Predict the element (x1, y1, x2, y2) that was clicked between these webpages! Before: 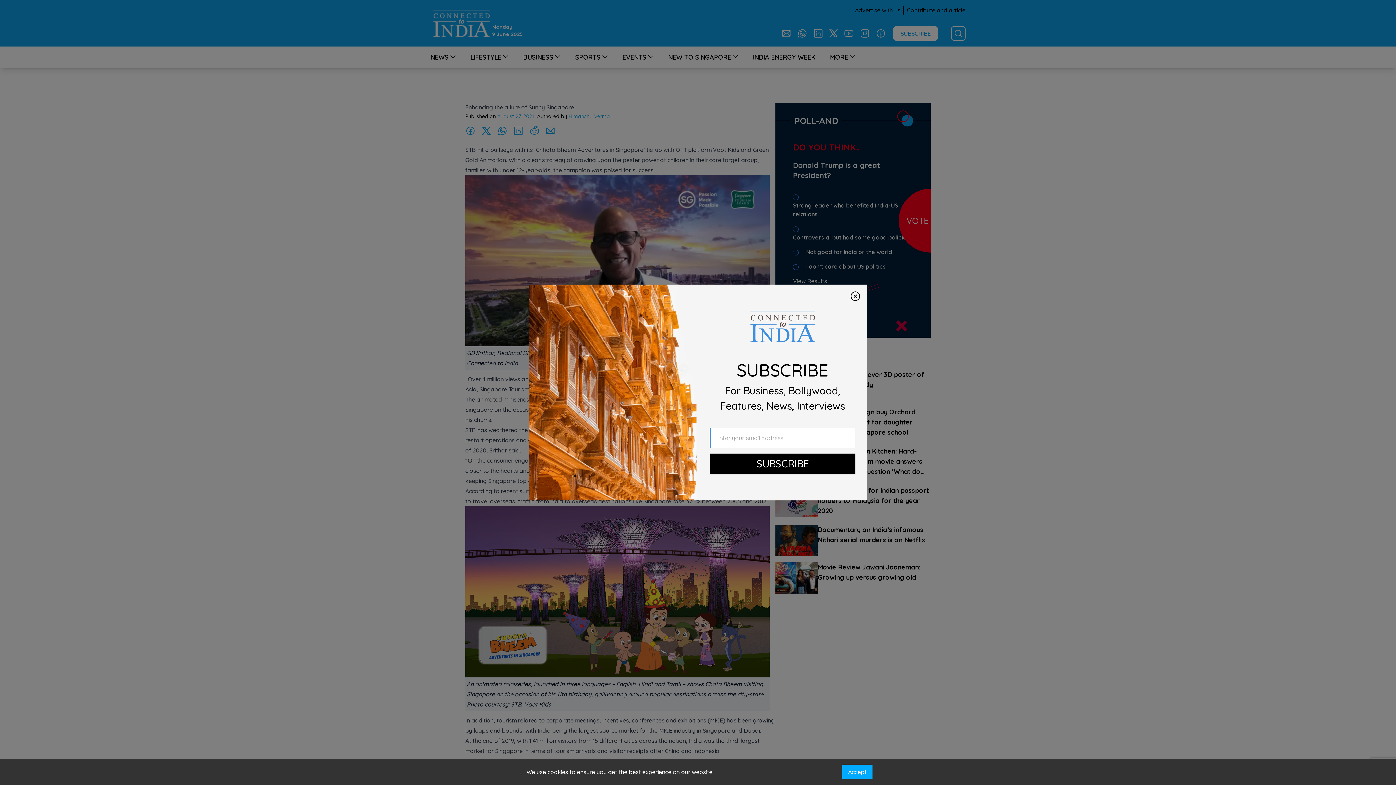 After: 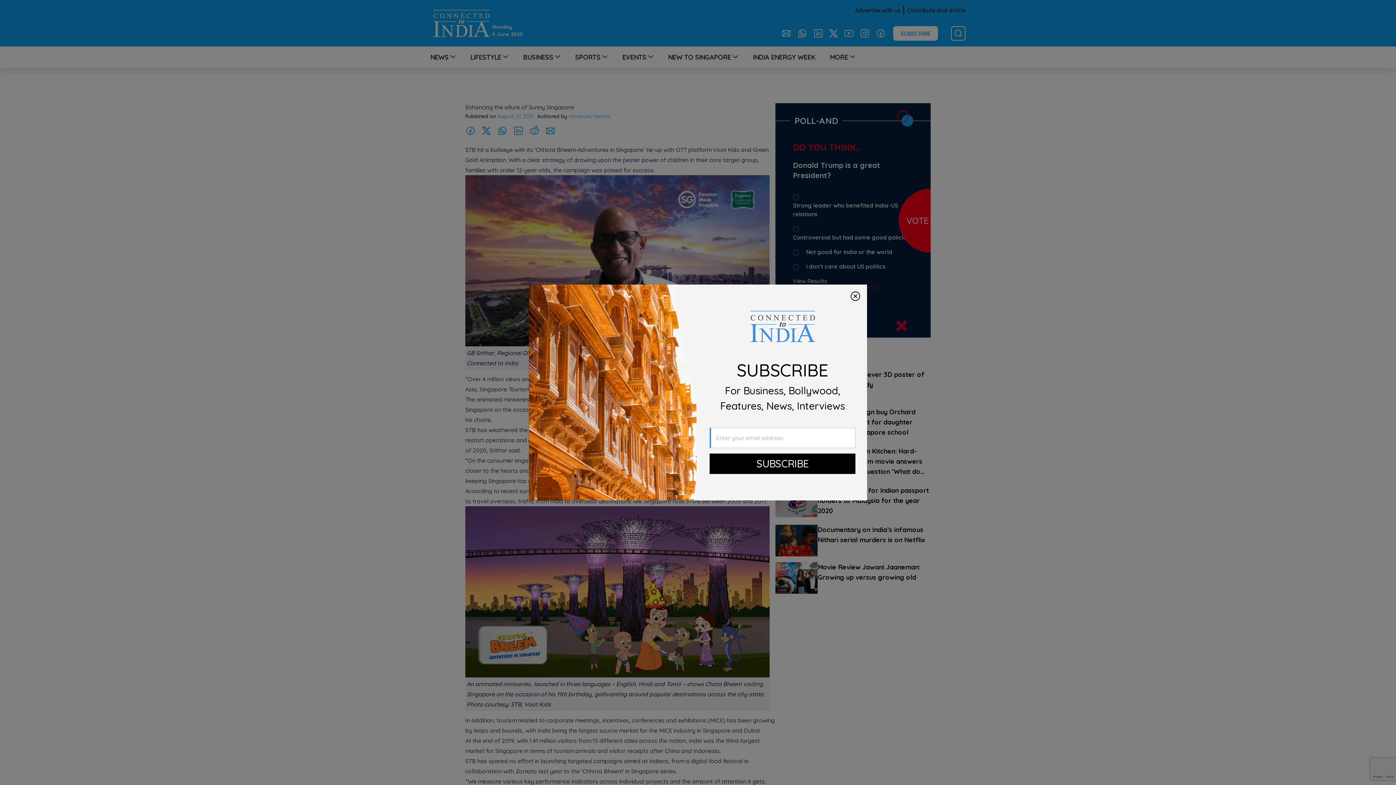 Action: bbox: (842, 765, 872, 779) label: Accept